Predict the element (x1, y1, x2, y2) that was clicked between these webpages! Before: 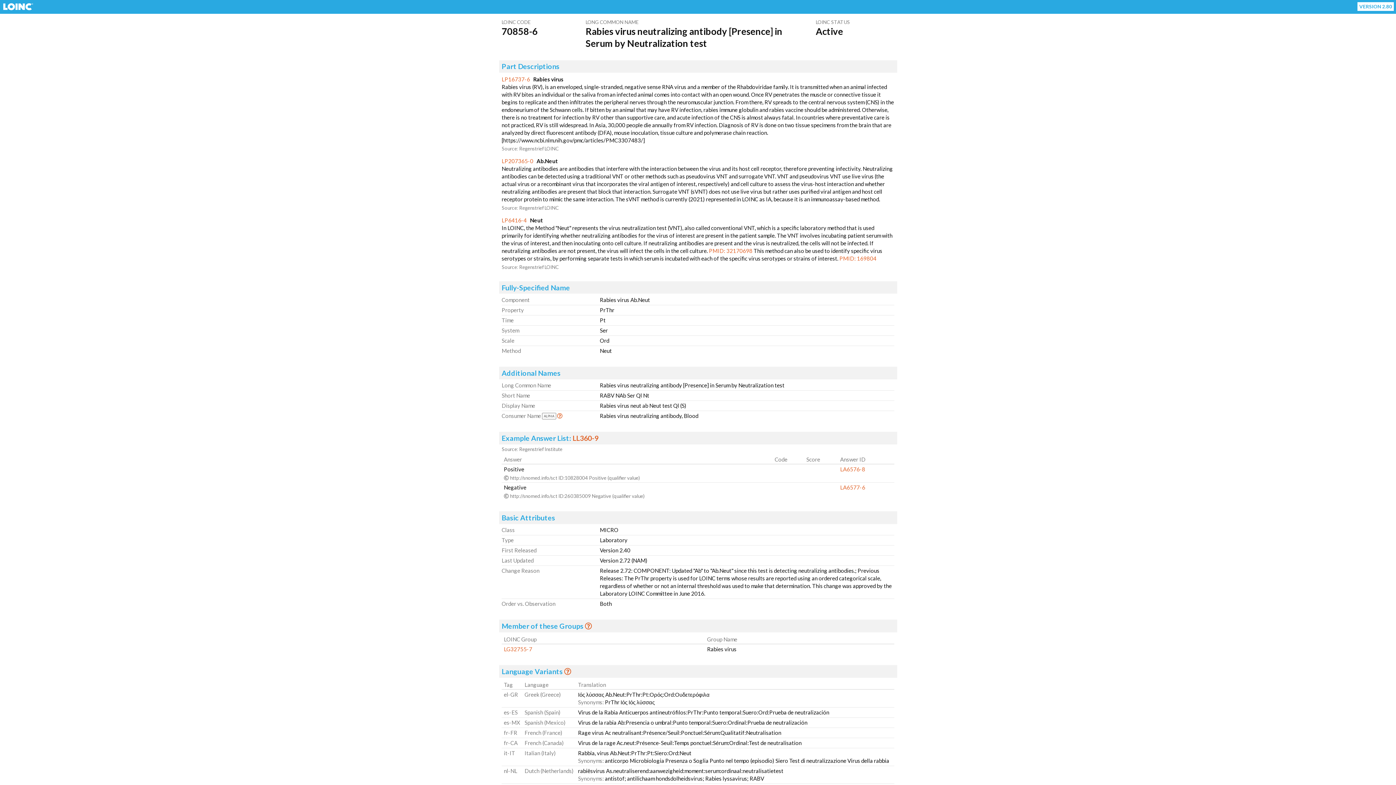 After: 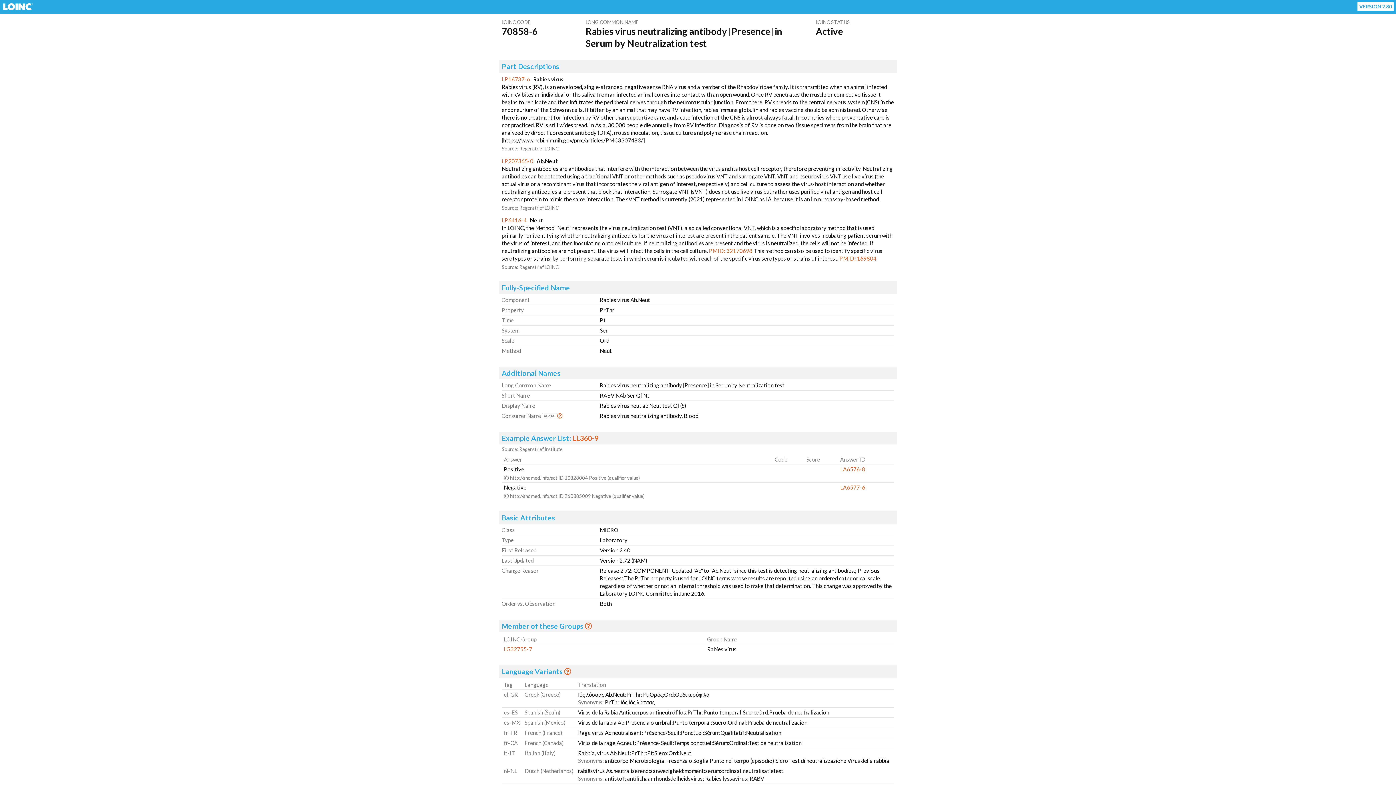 Action: bbox: (504, 681, 513, 688) label: Tag